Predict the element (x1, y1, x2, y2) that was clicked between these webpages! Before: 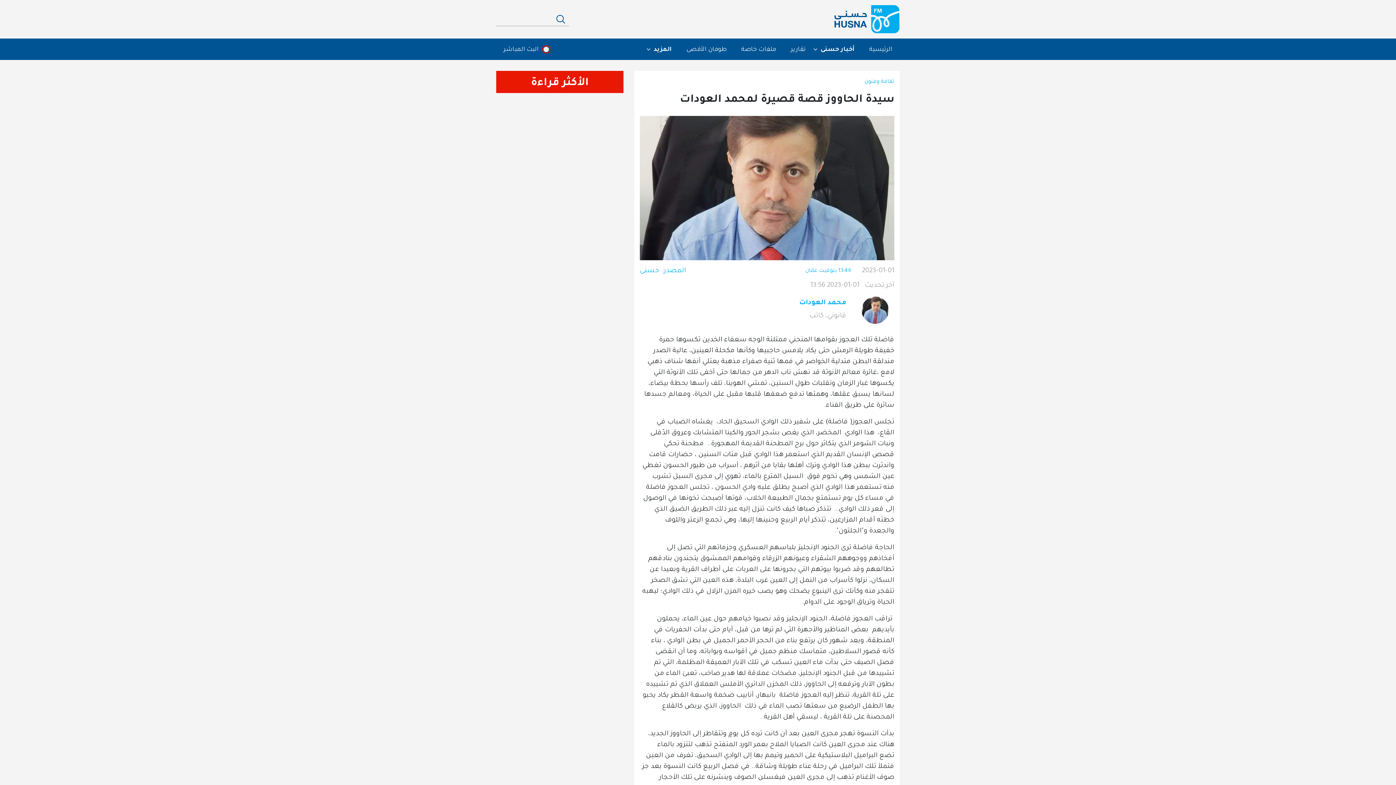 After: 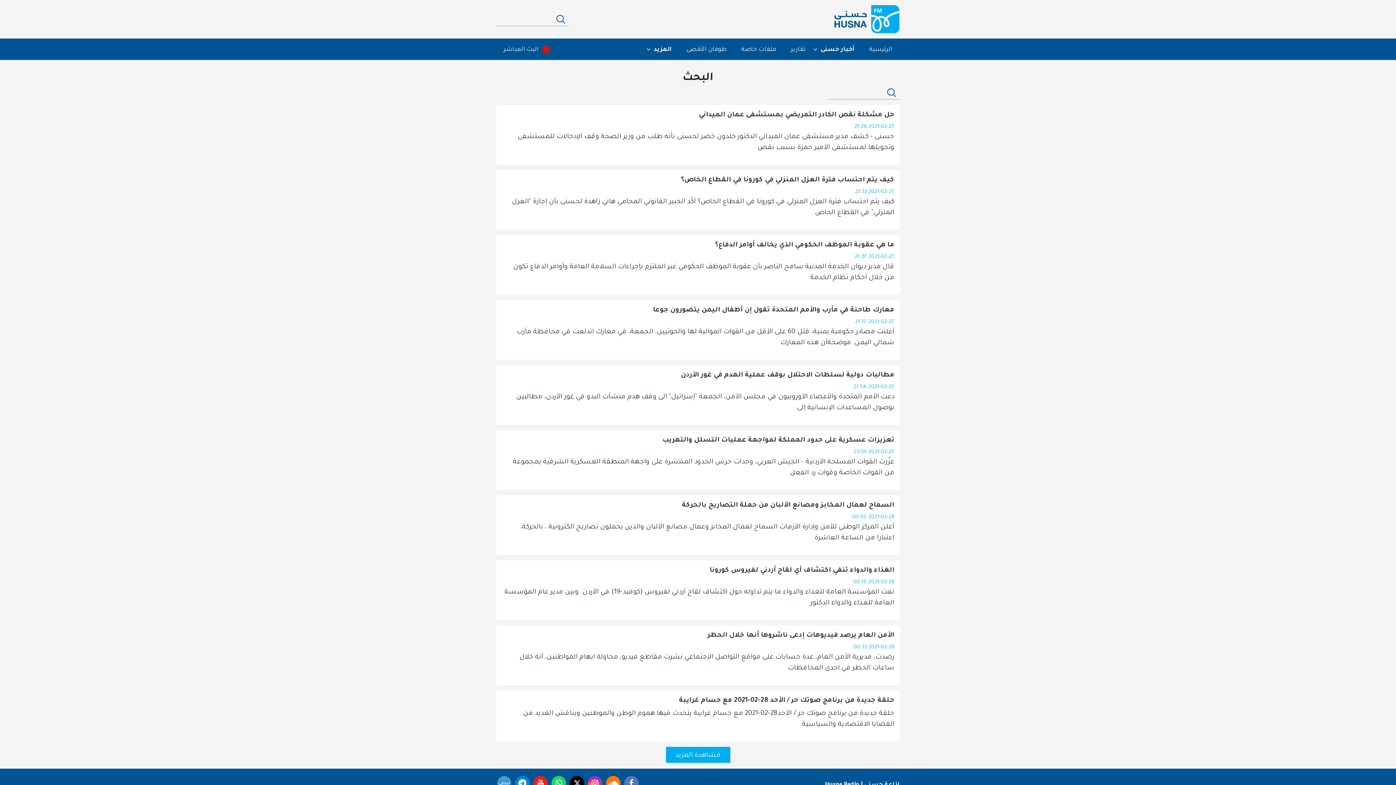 Action: bbox: (556, 14, 565, 23) label: APPLY